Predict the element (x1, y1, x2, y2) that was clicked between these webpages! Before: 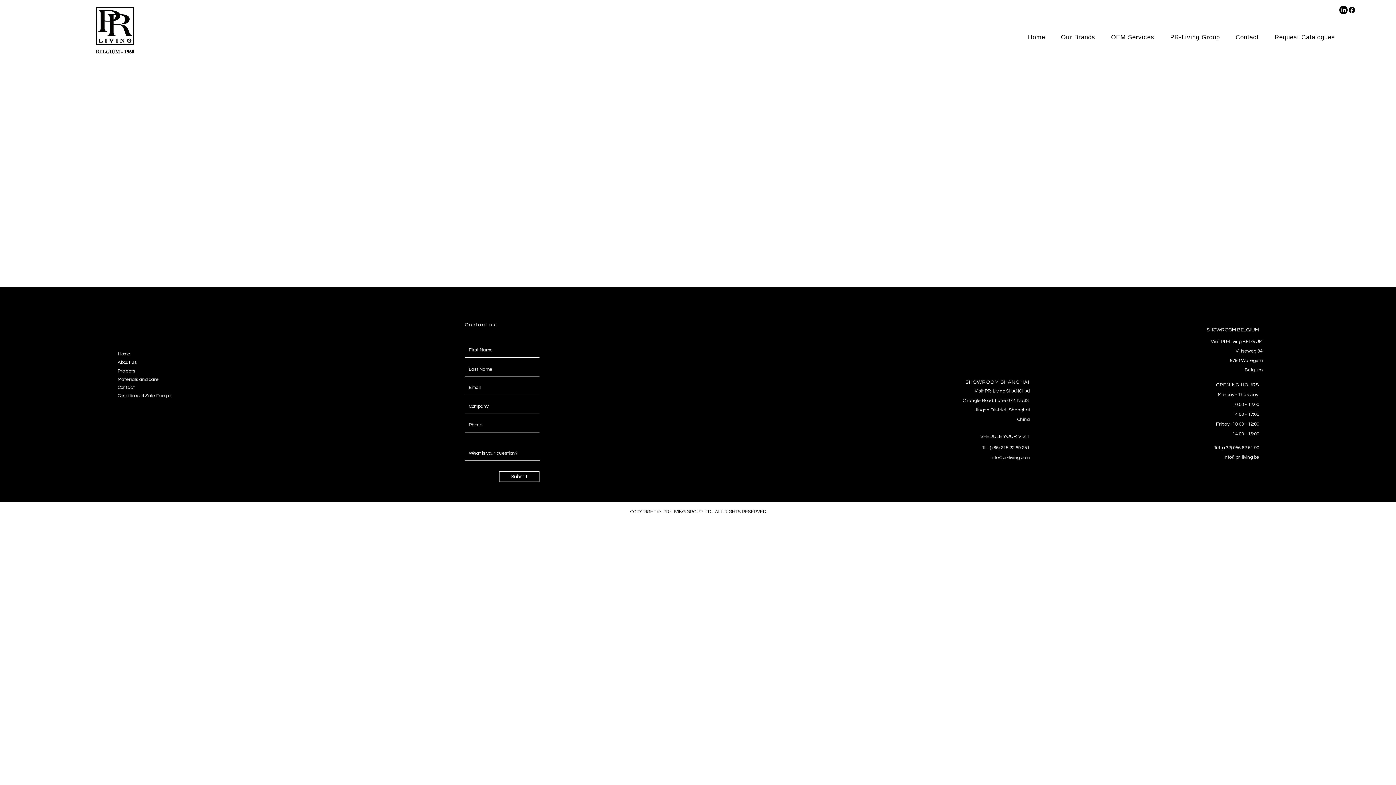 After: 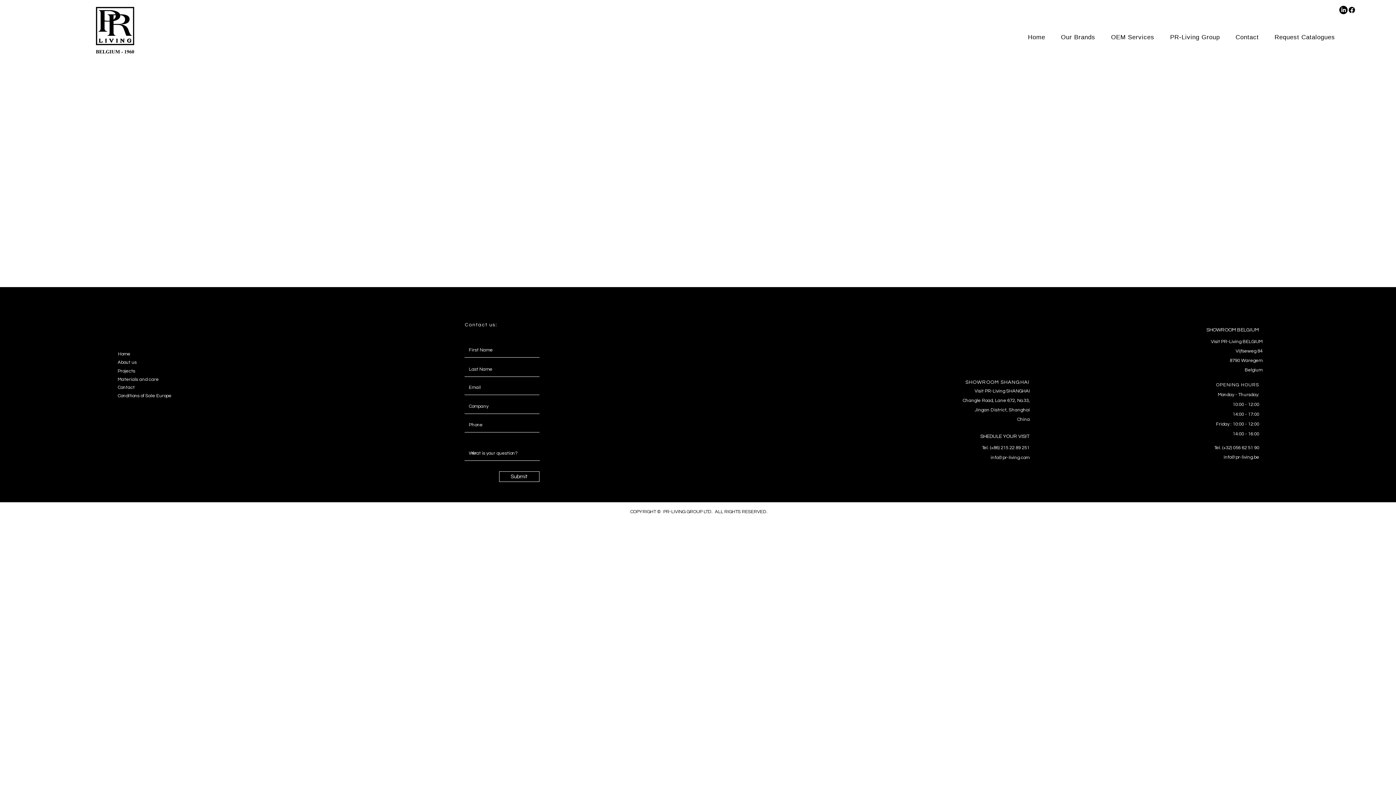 Action: bbox: (1223, 454, 1259, 460) label: info@pr-living.be